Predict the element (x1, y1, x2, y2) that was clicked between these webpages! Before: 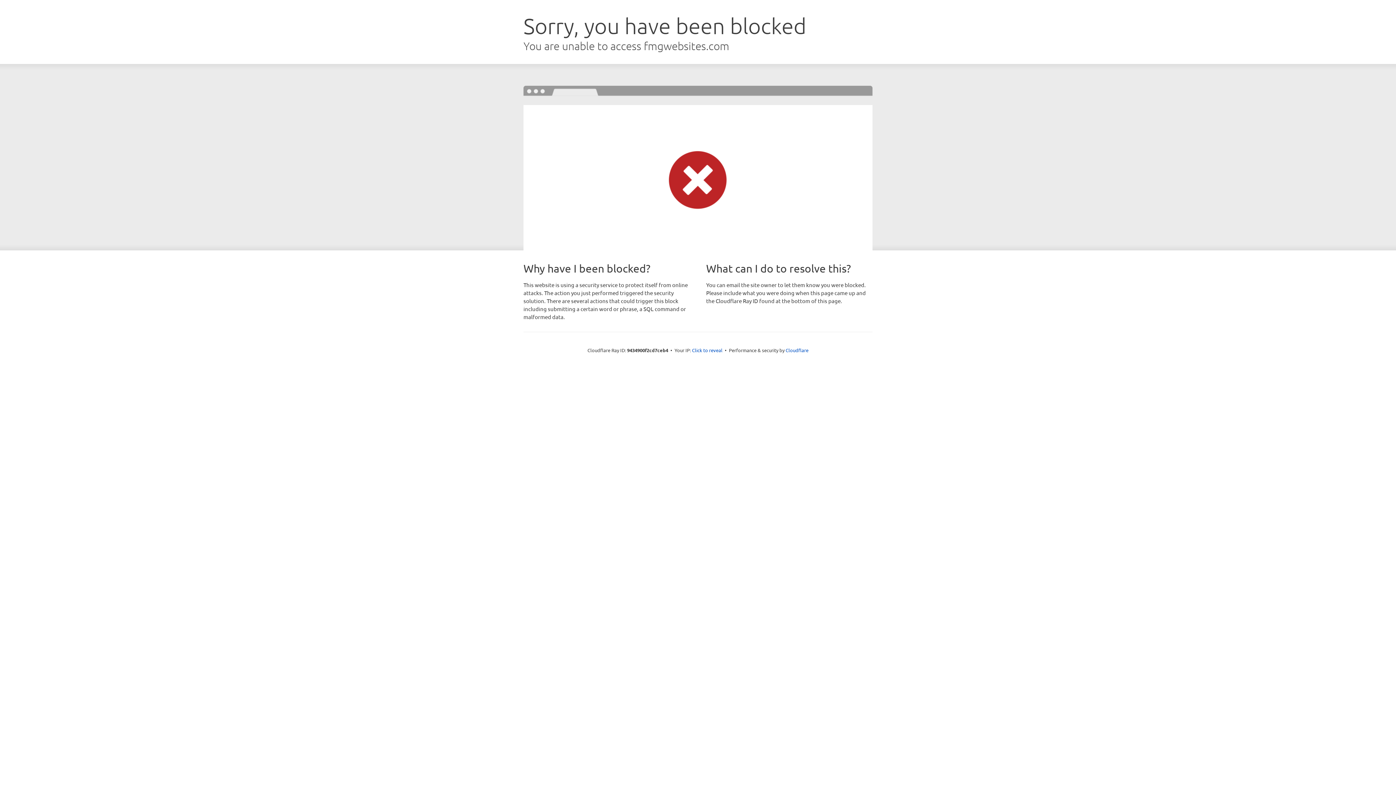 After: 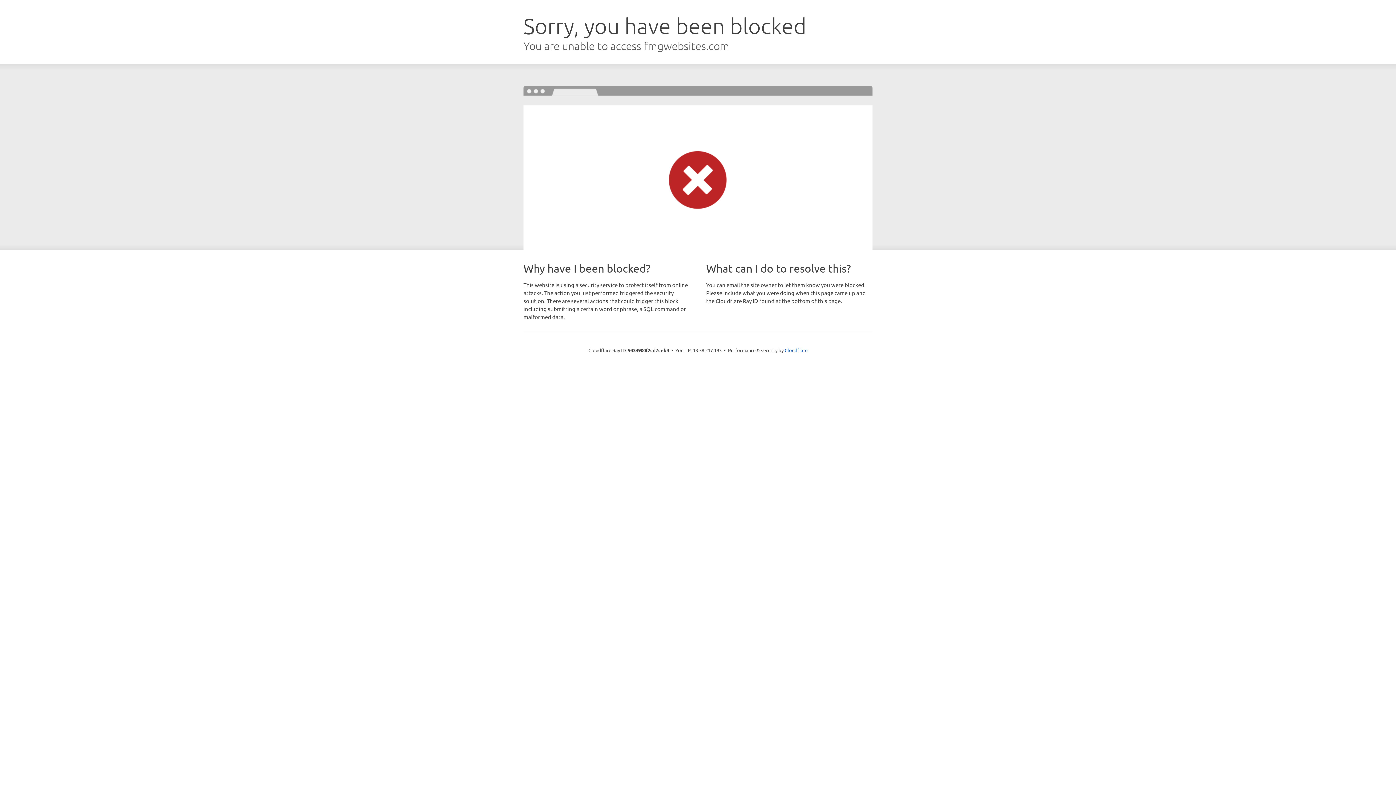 Action: label: Click to reveal bbox: (692, 346, 722, 353)